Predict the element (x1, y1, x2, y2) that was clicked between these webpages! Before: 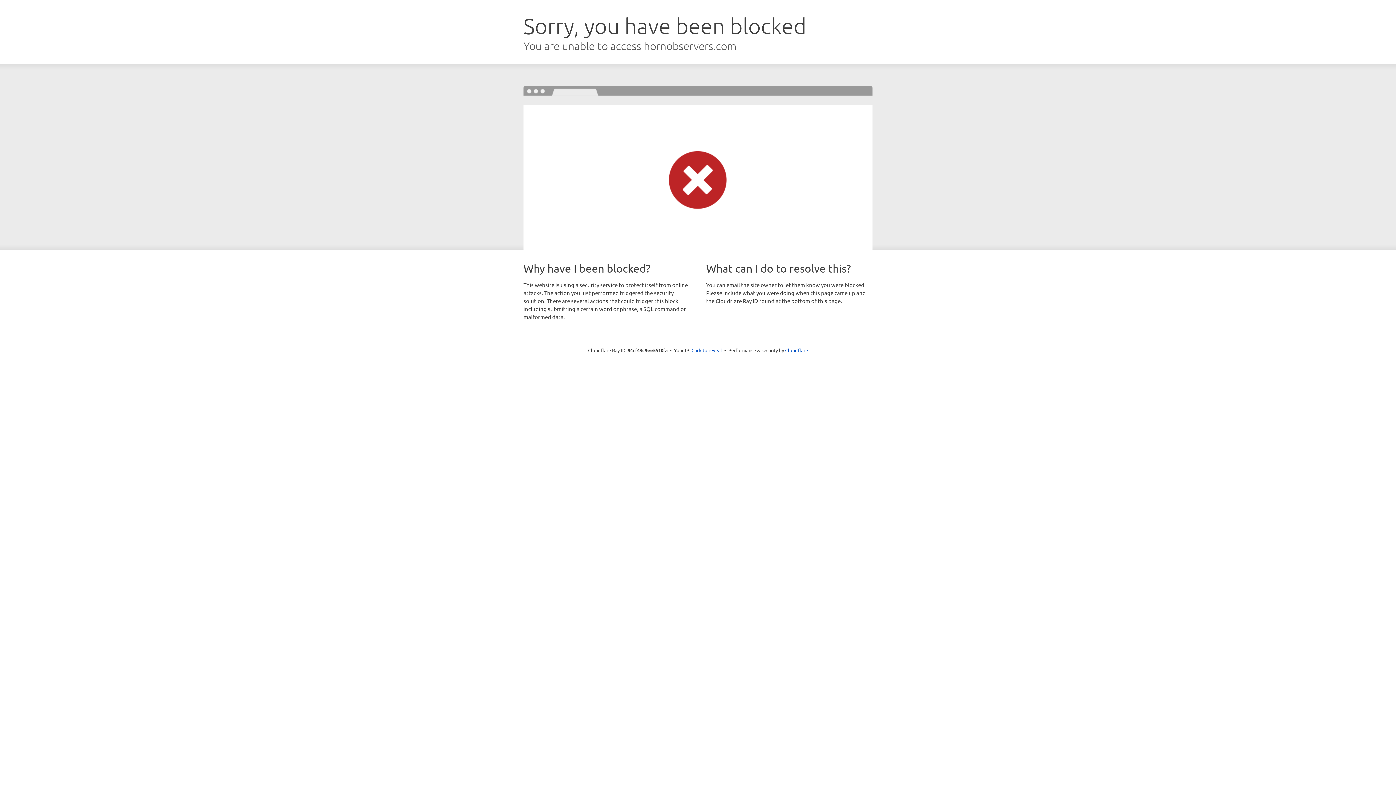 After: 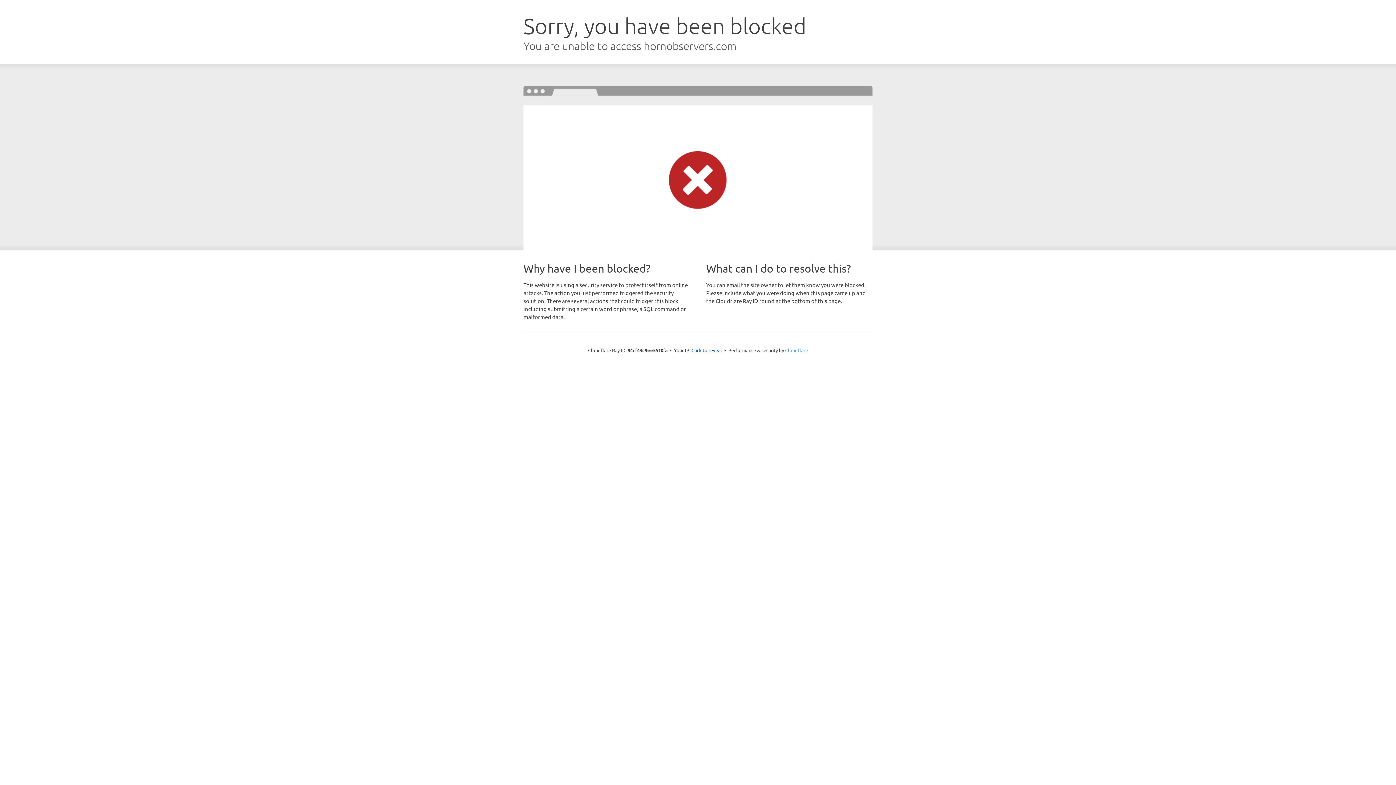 Action: label: Cloudflare bbox: (785, 347, 808, 353)